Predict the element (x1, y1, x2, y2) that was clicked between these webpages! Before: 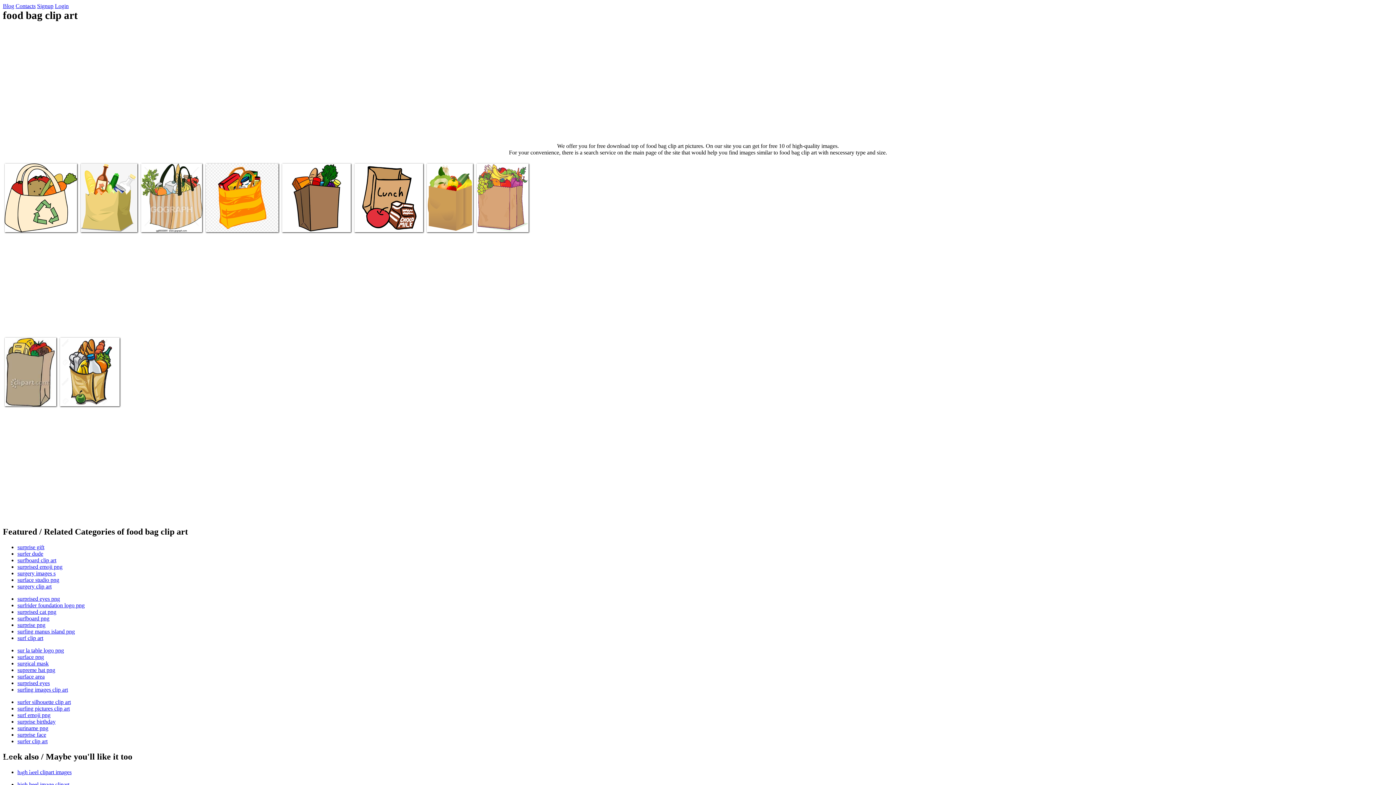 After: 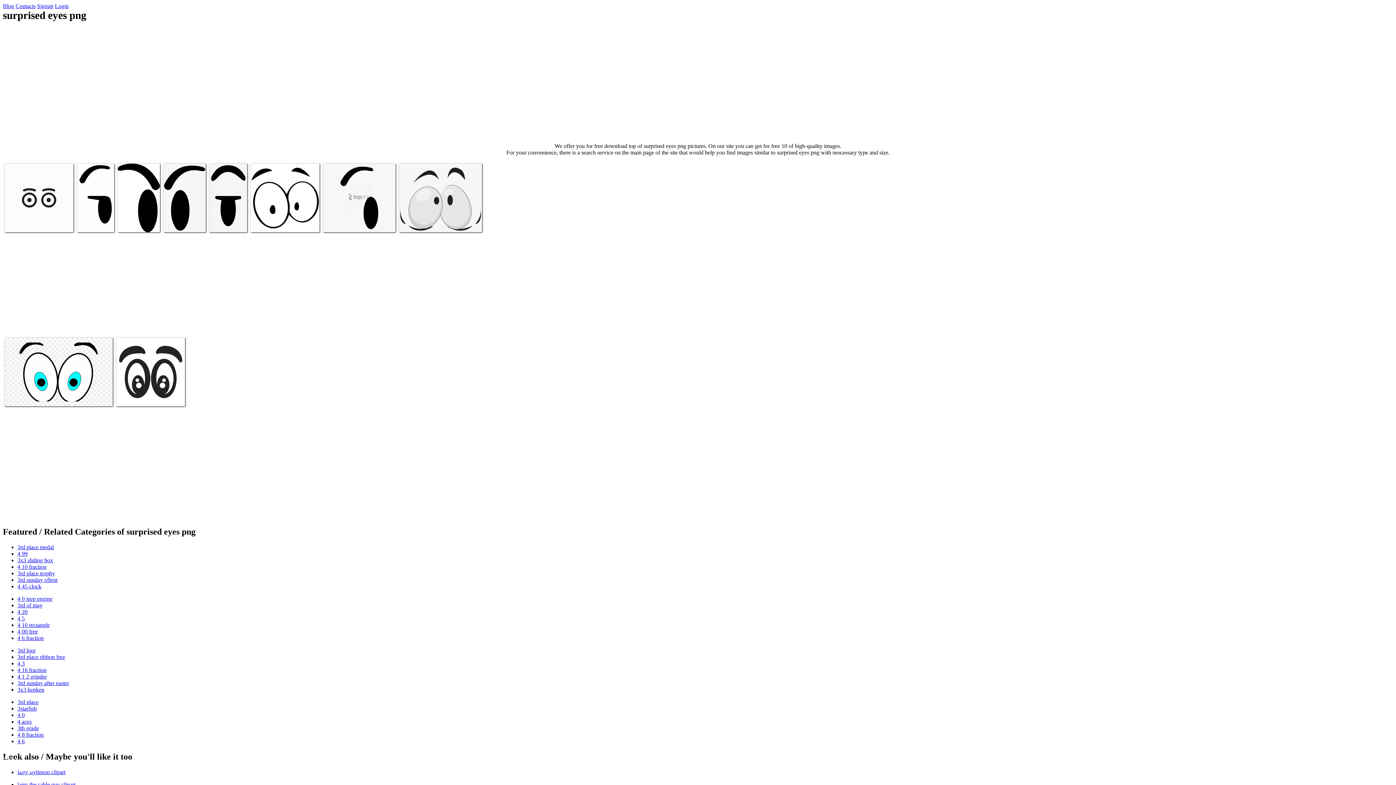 Action: label: surprised eyes png bbox: (17, 596, 60, 602)